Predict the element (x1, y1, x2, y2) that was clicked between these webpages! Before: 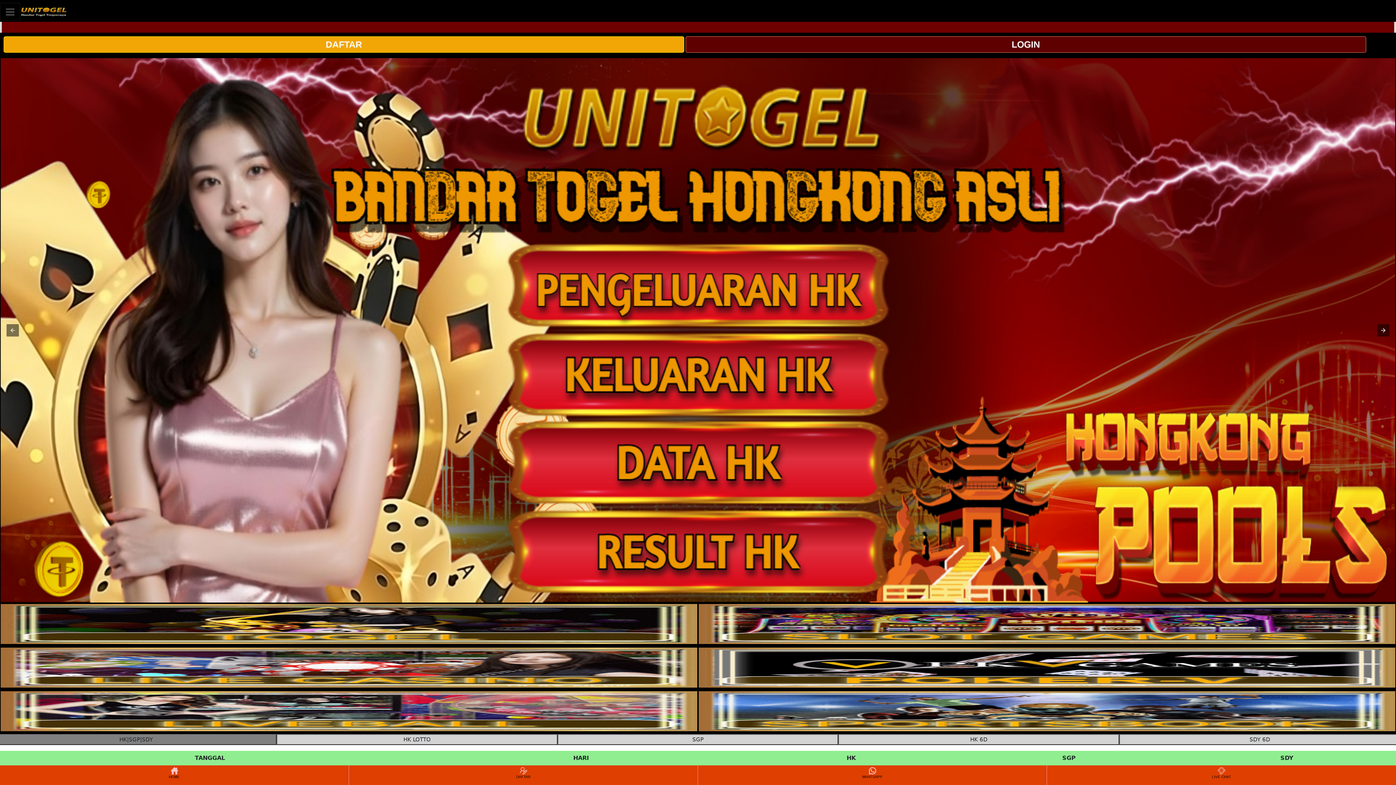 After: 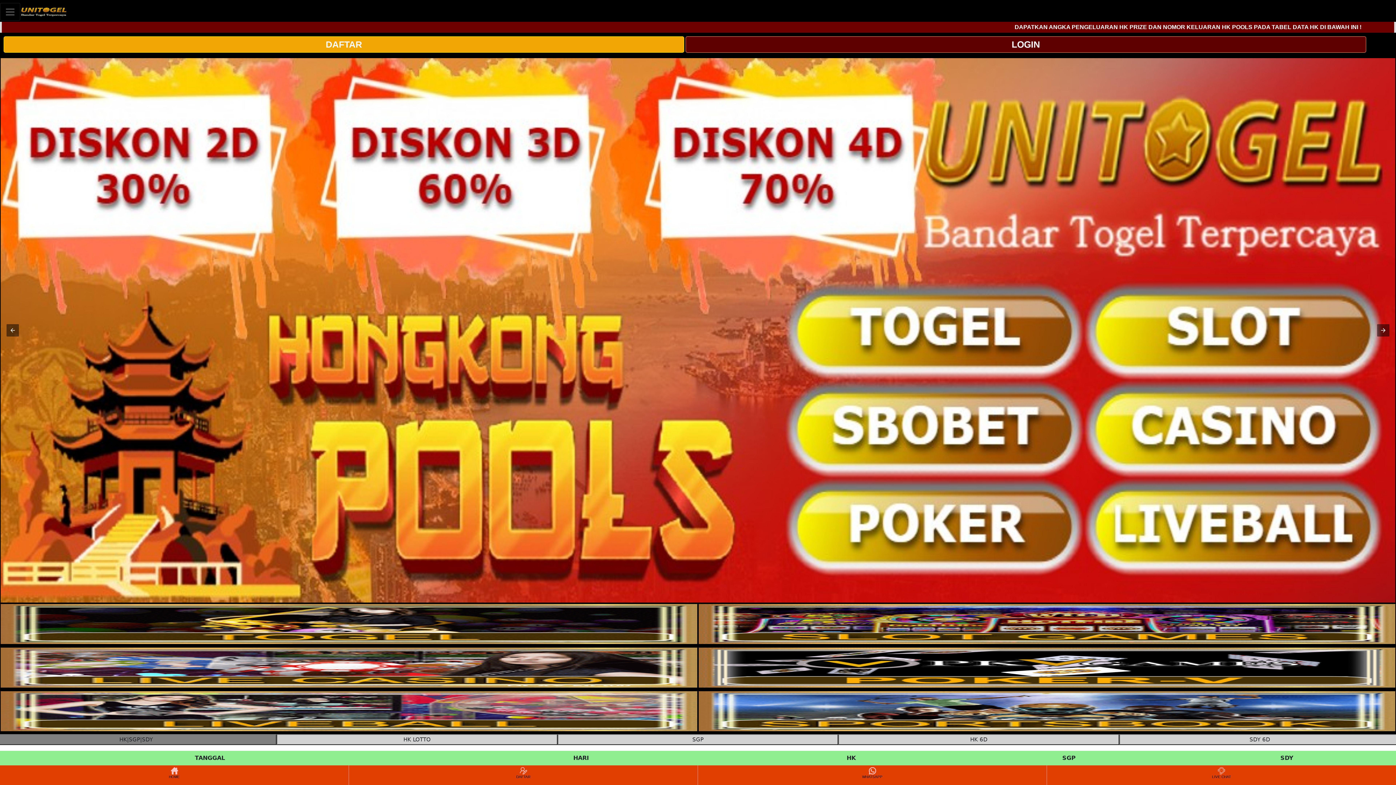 Action: label: interactive-button-1 bbox: (0, 604, 697, 644)